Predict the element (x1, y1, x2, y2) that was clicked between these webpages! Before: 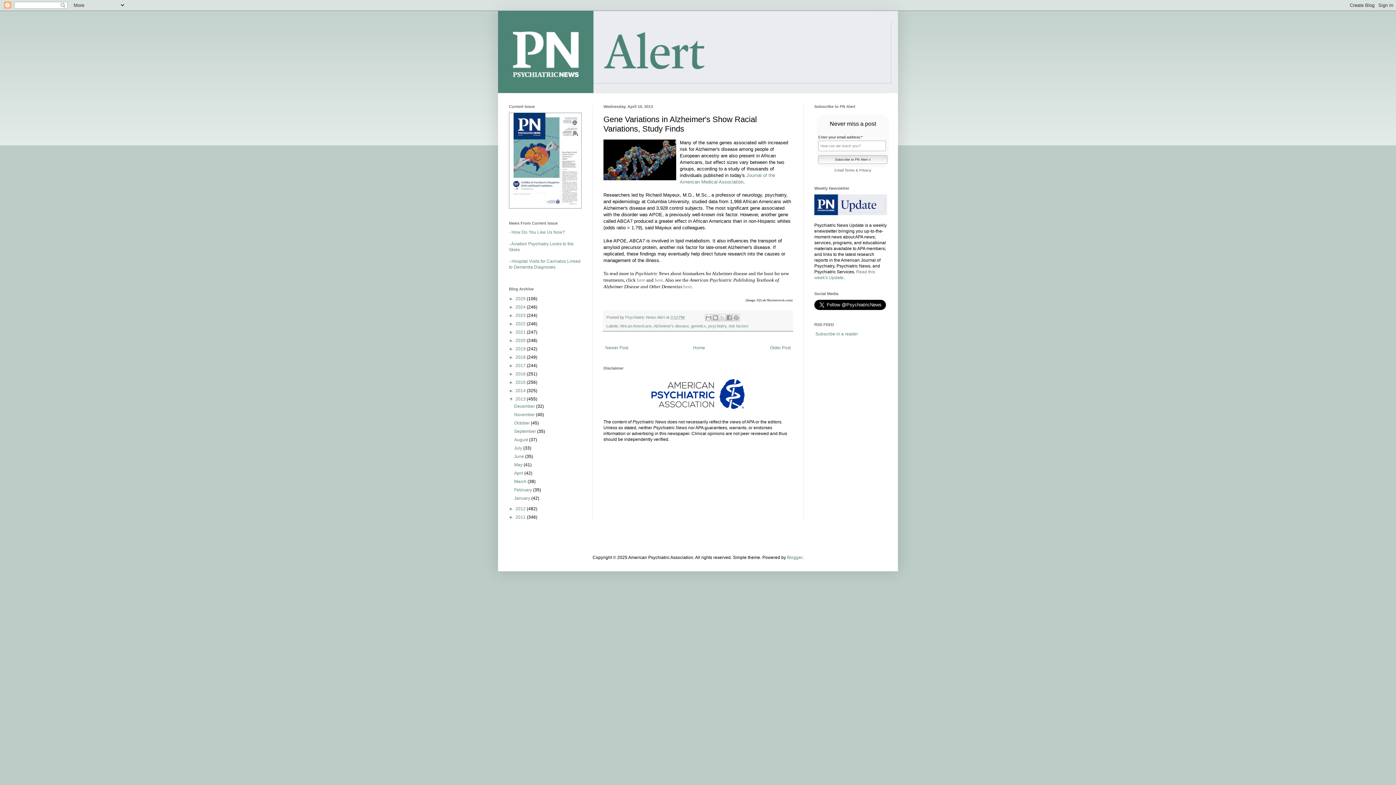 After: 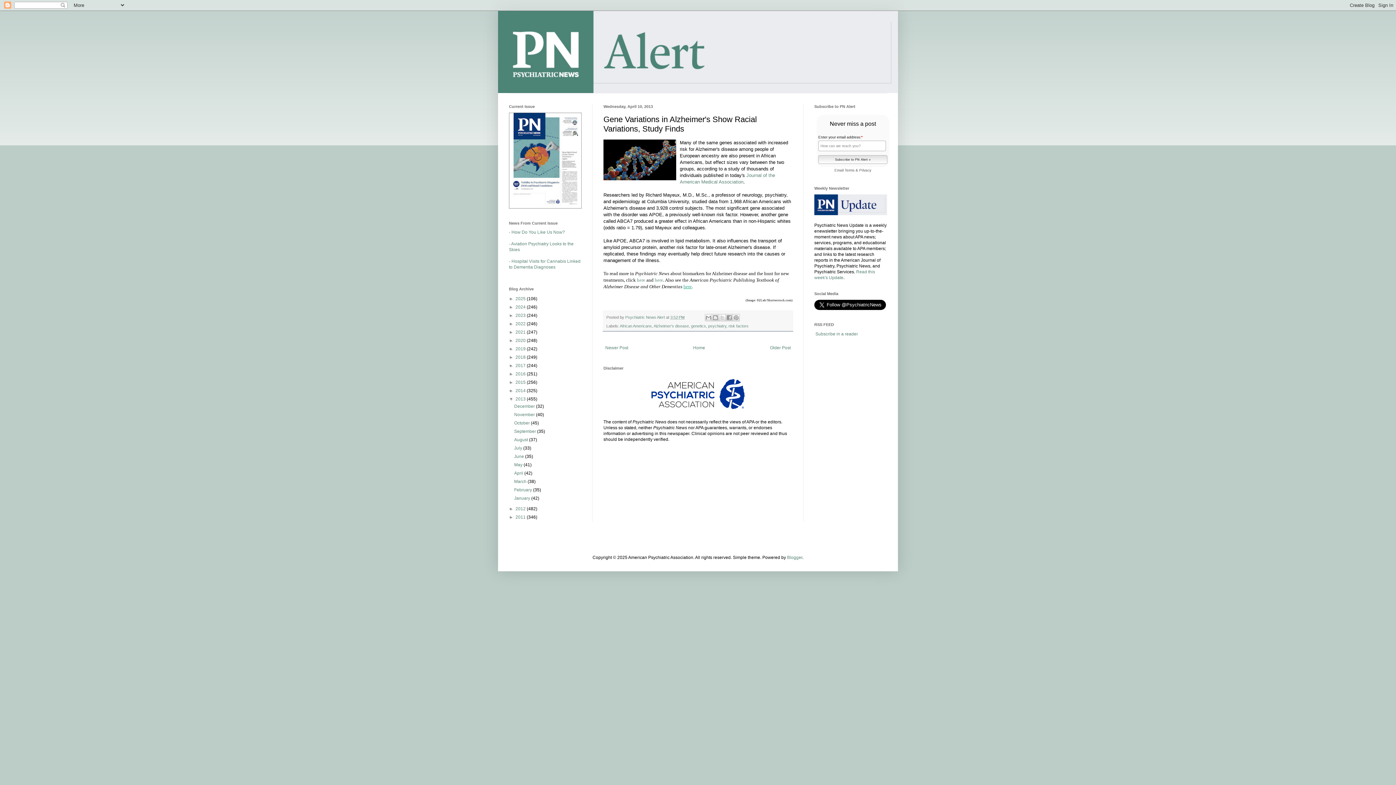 Action: bbox: (683, 283, 692, 289) label: here